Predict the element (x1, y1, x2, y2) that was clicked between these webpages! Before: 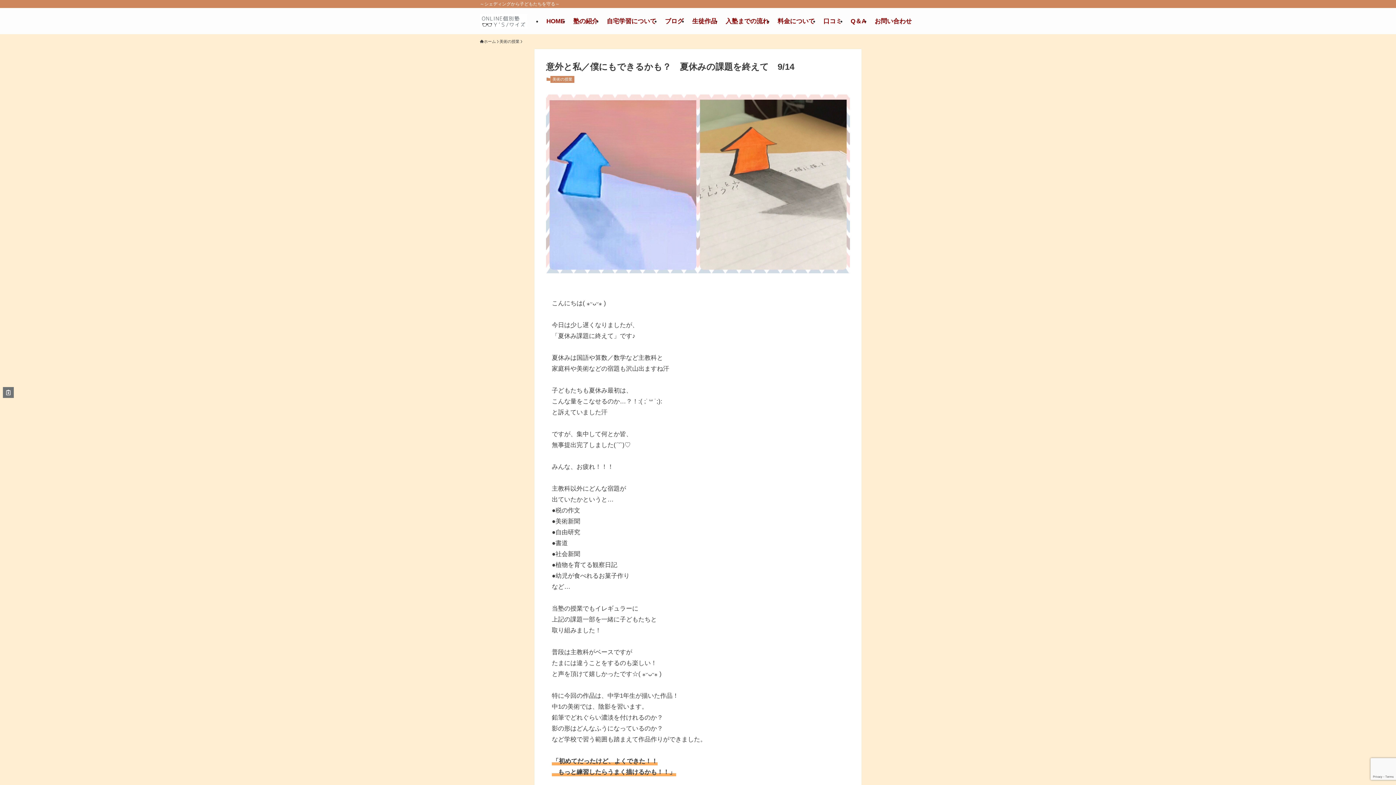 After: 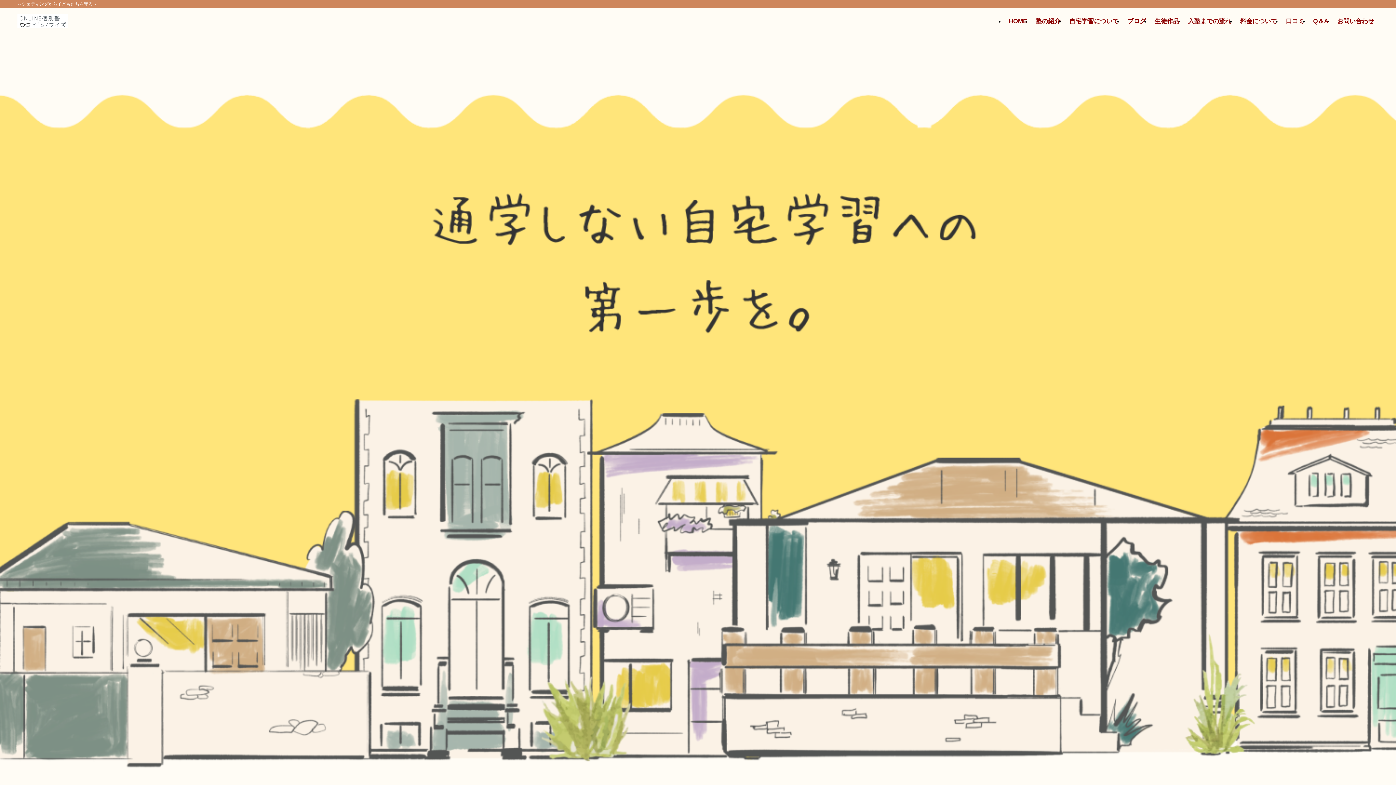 Action: label: ホーム bbox: (480, 38, 496, 44)